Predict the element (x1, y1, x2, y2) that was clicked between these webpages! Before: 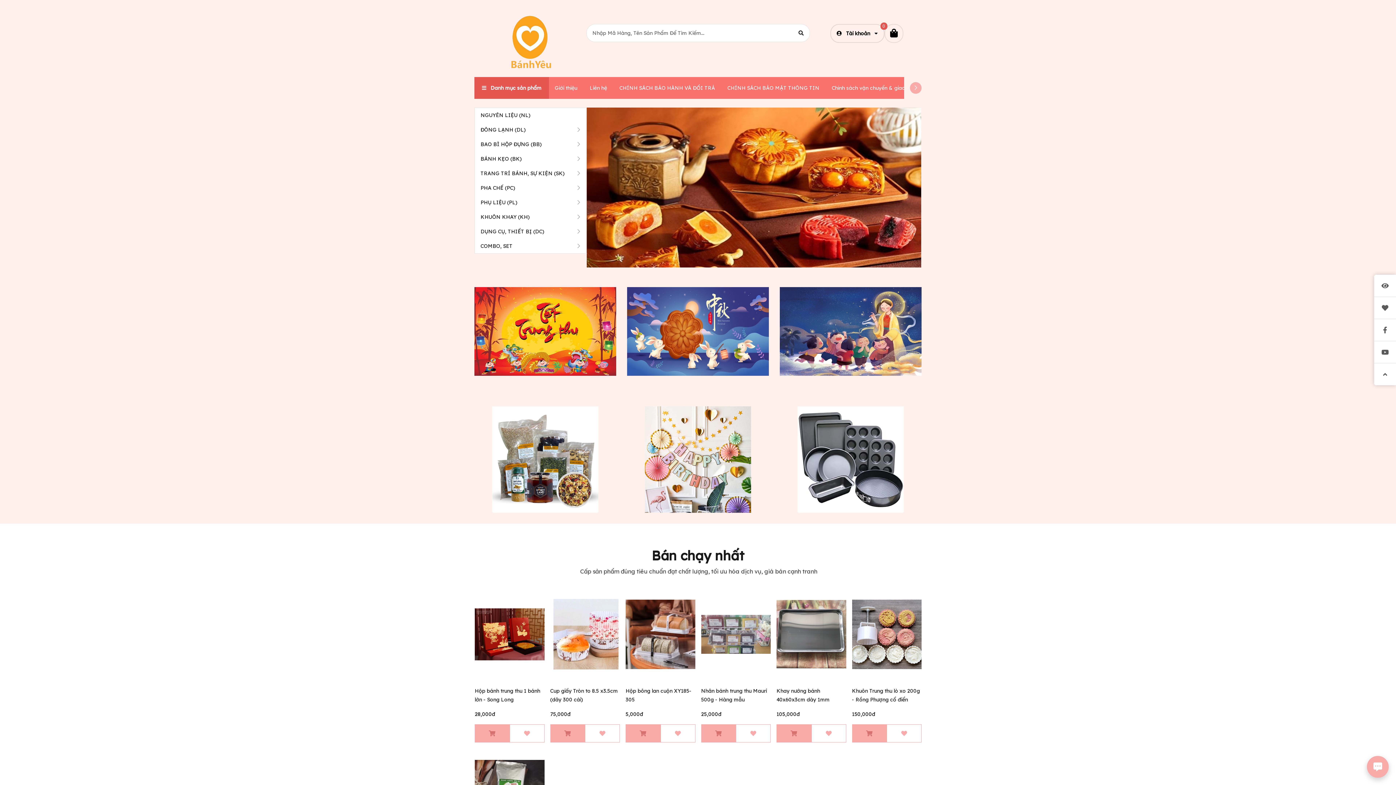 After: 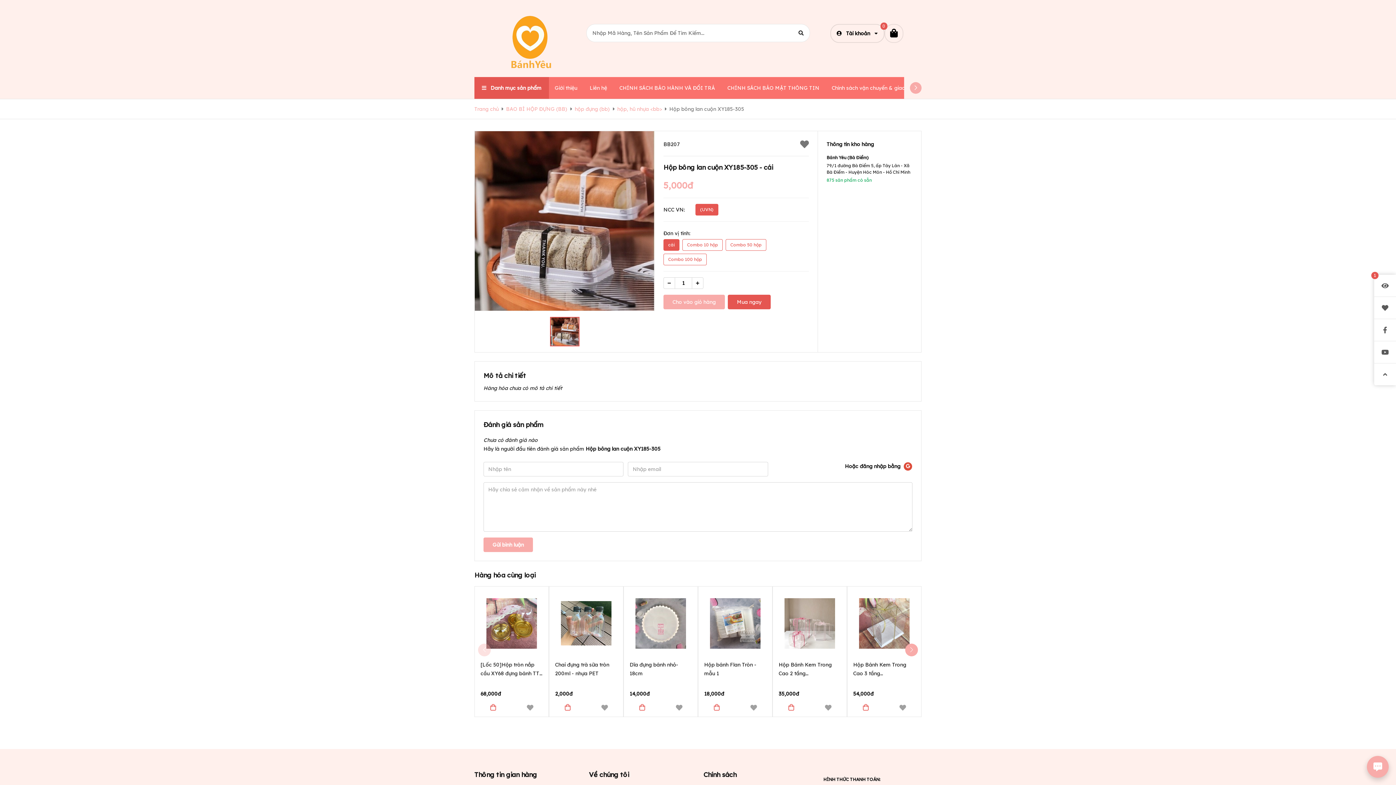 Action: bbox: (625, 588, 695, 681)